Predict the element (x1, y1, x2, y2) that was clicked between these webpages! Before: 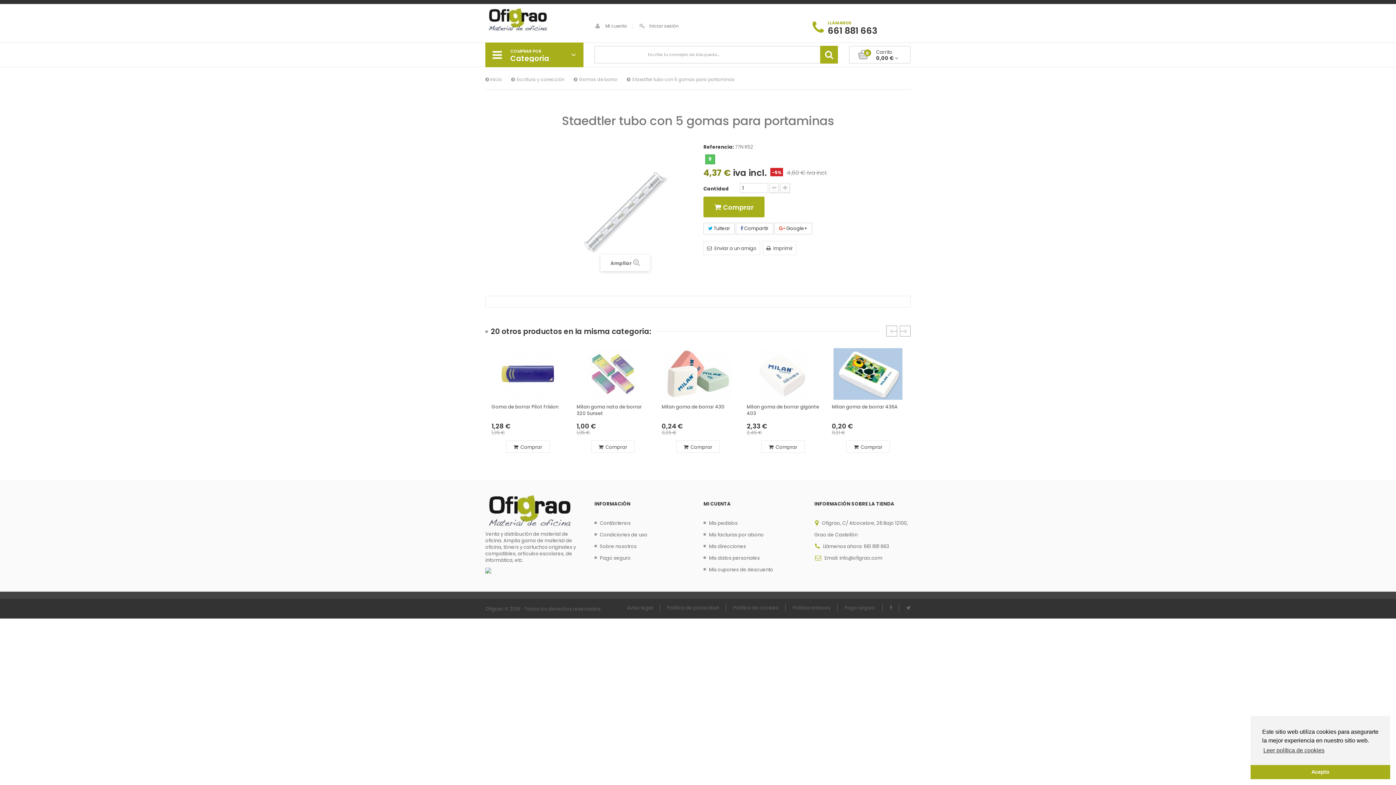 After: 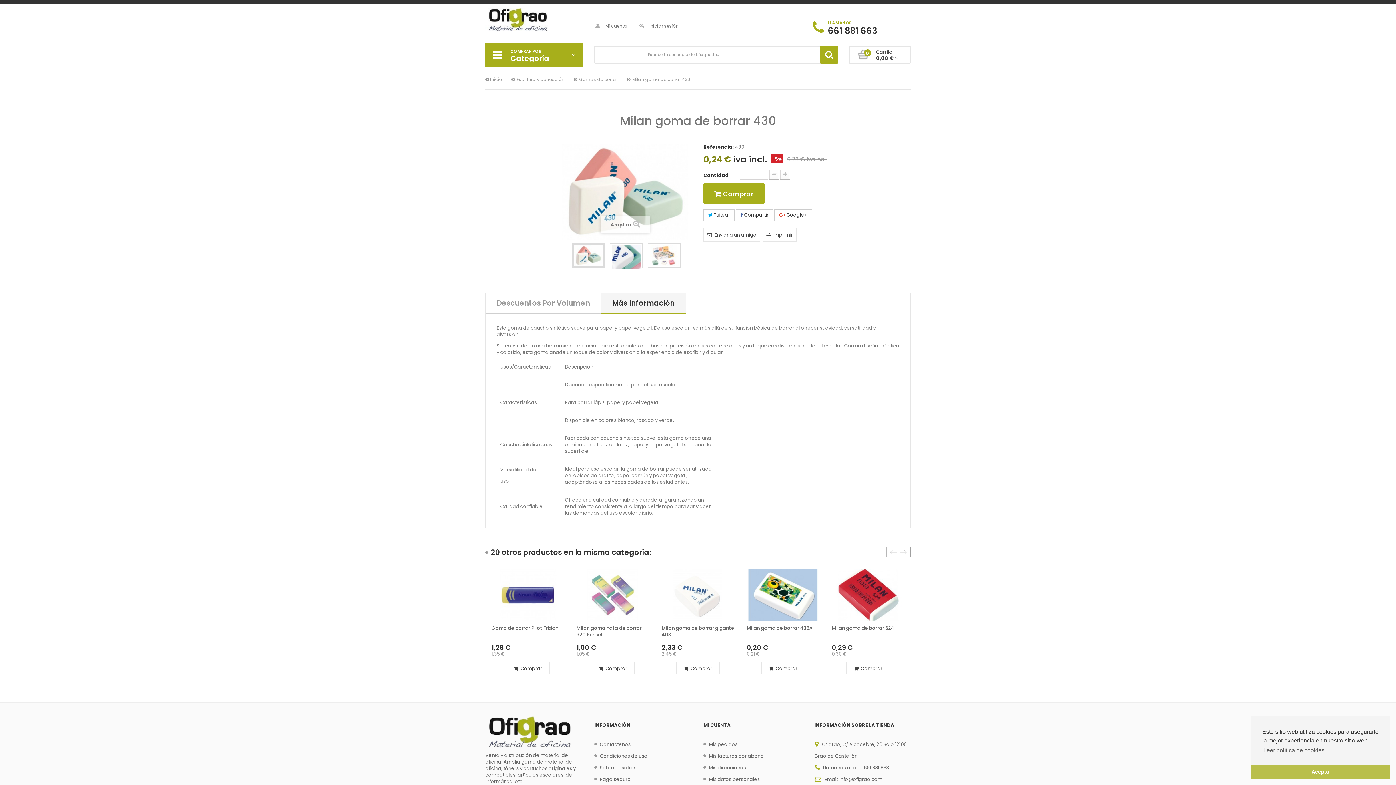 Action: bbox: (661, 348, 734, 400)